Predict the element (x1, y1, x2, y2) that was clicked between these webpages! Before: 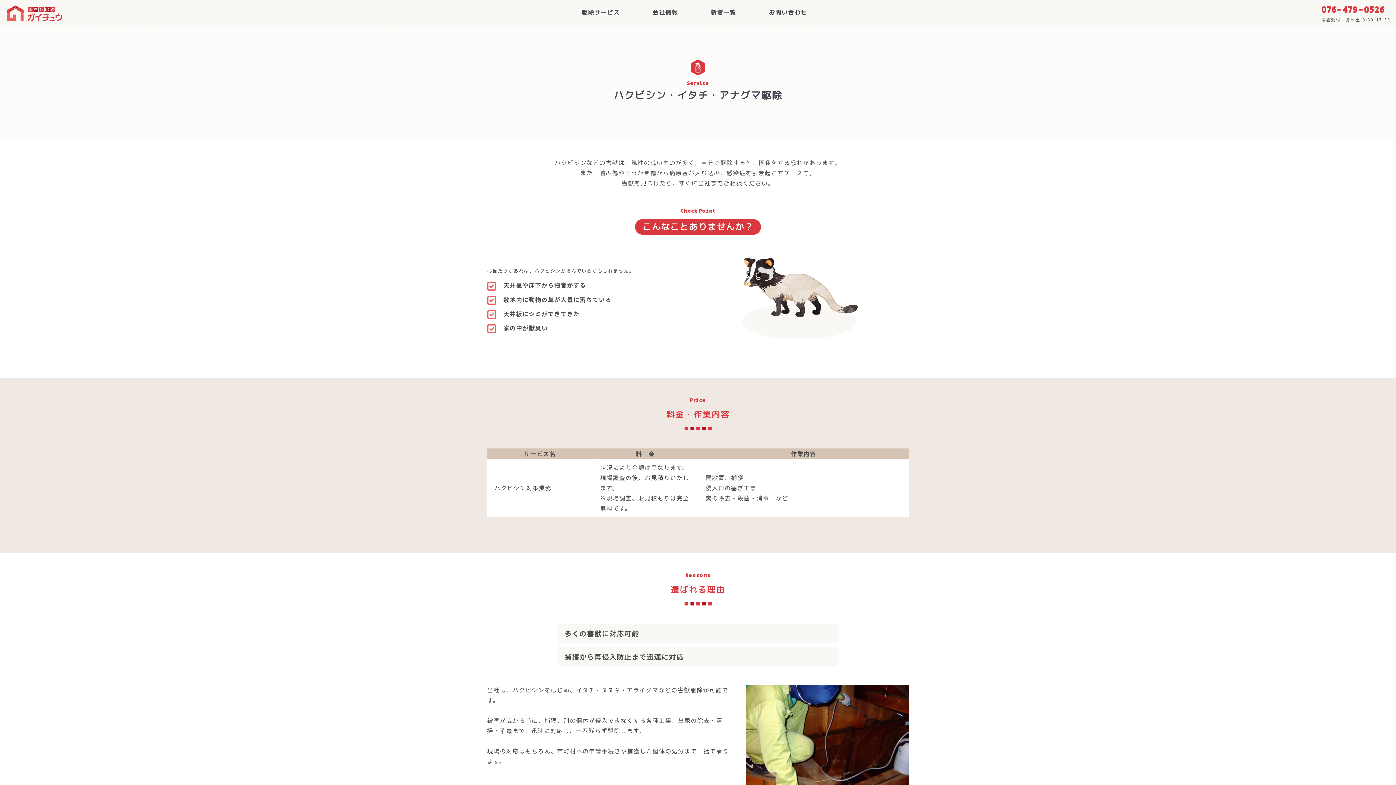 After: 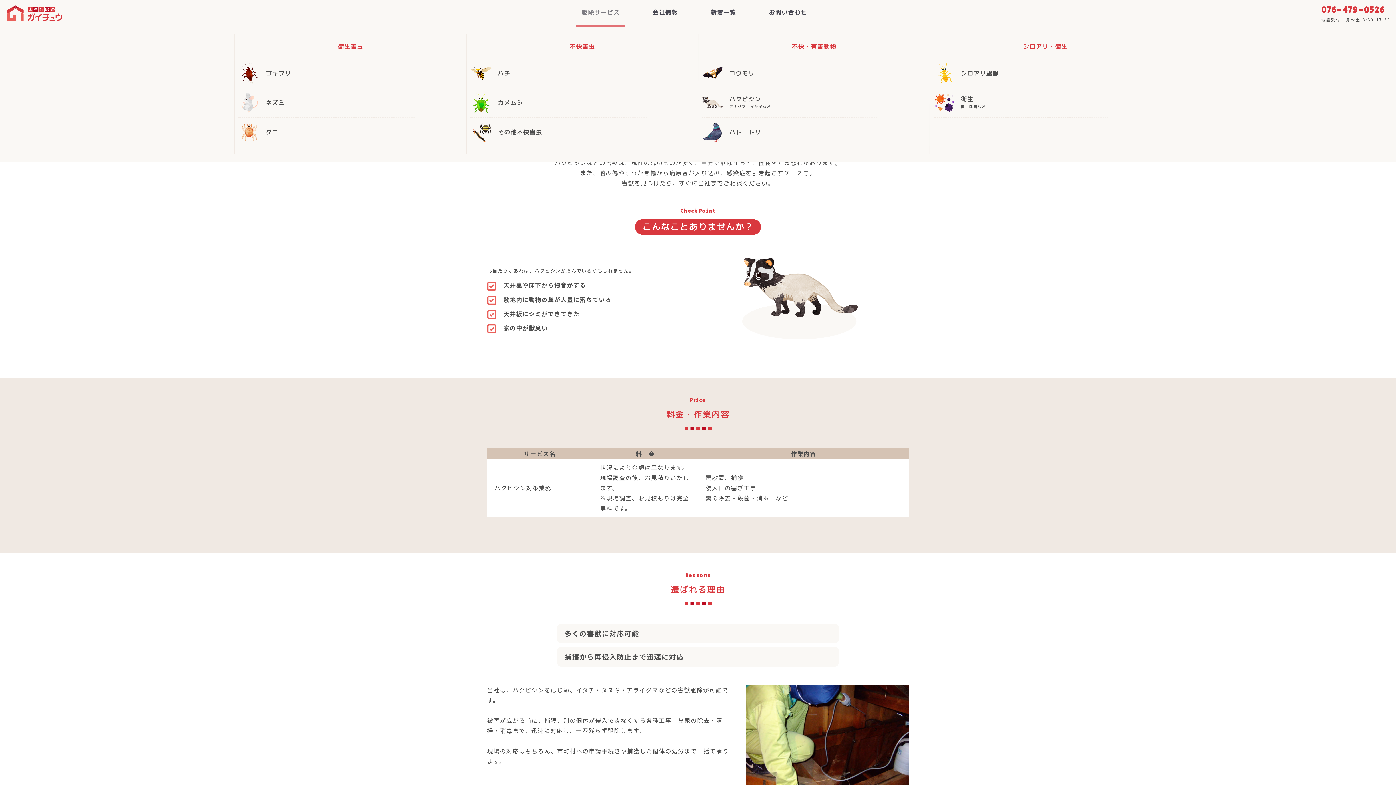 Action: label: 駆除サービス bbox: (576, 0, 625, 26)